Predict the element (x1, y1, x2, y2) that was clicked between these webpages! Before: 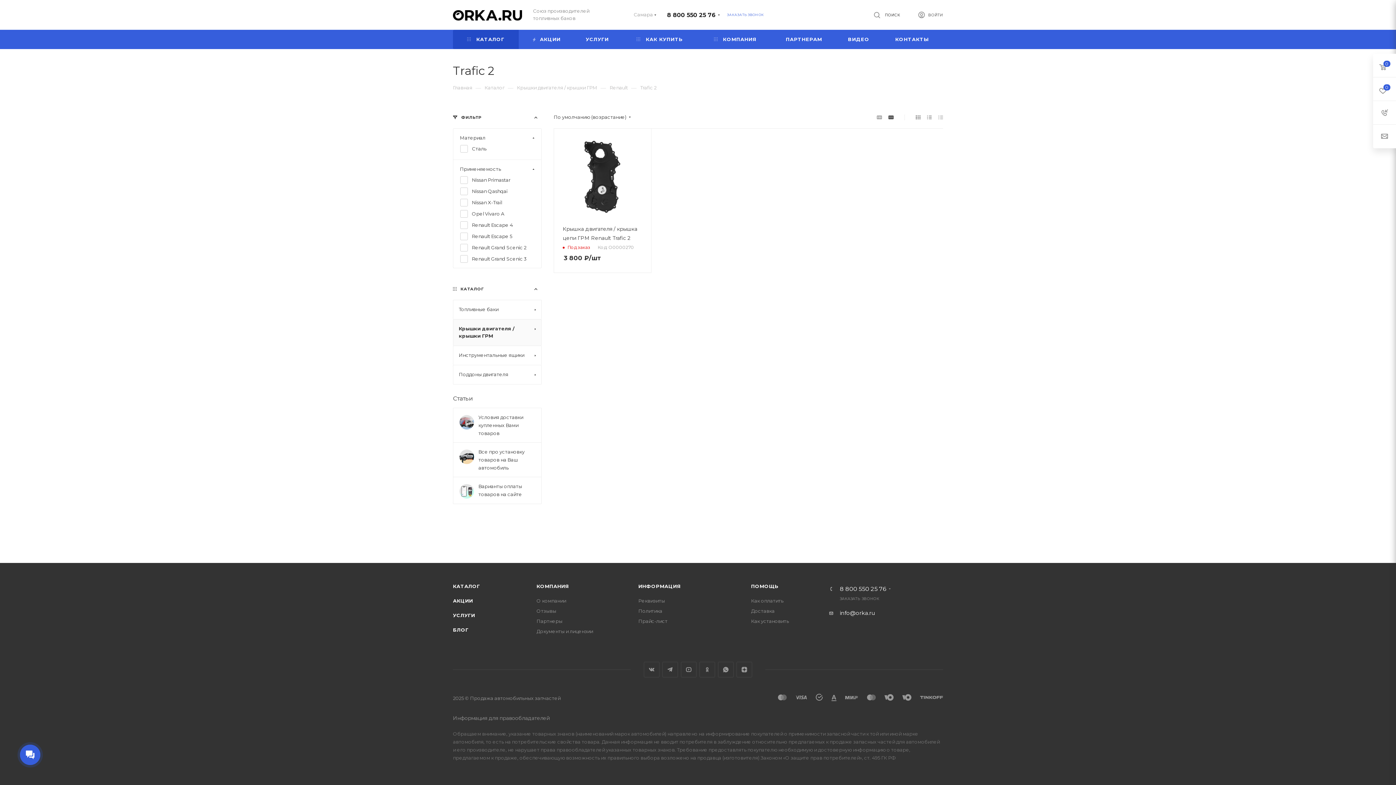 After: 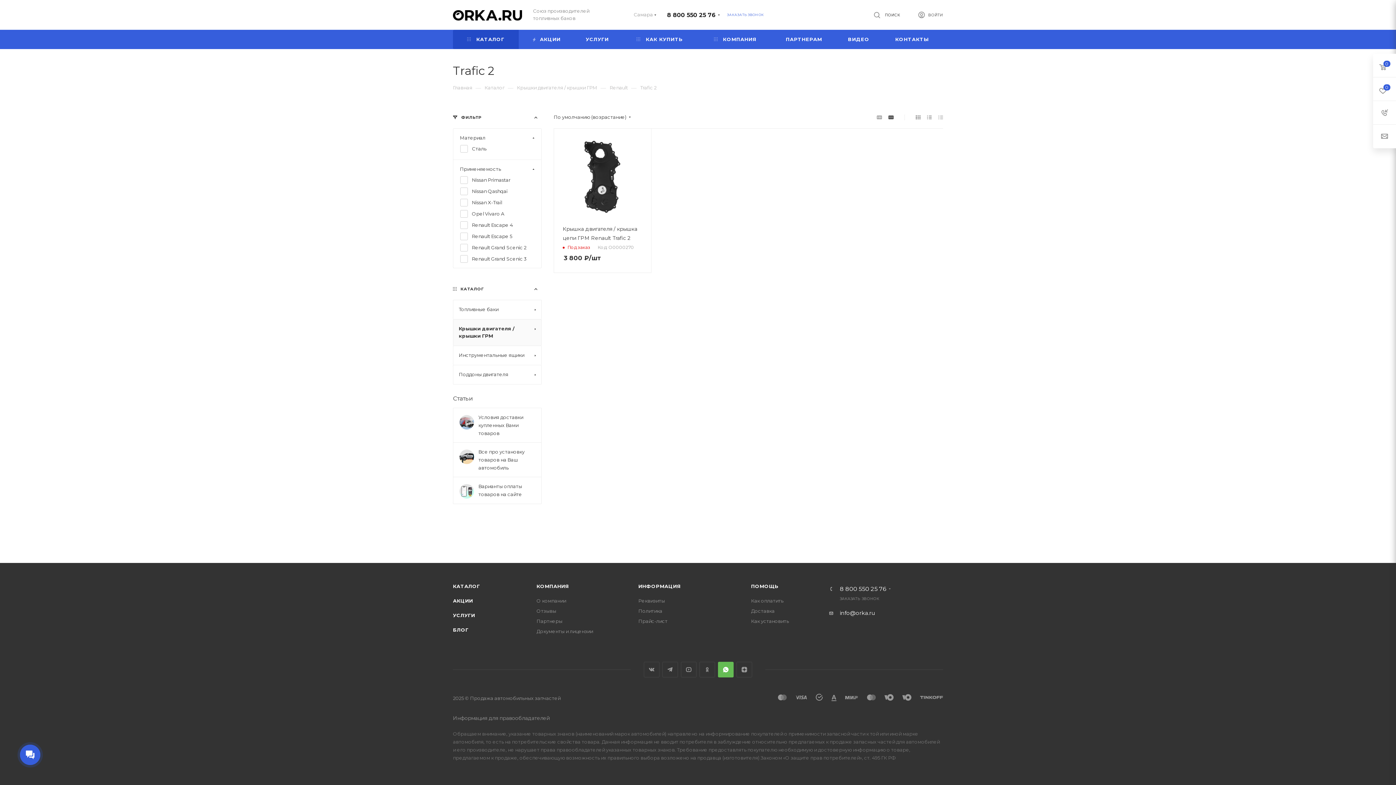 Action: bbox: (718, 662, 733, 677) label: WhatsApp